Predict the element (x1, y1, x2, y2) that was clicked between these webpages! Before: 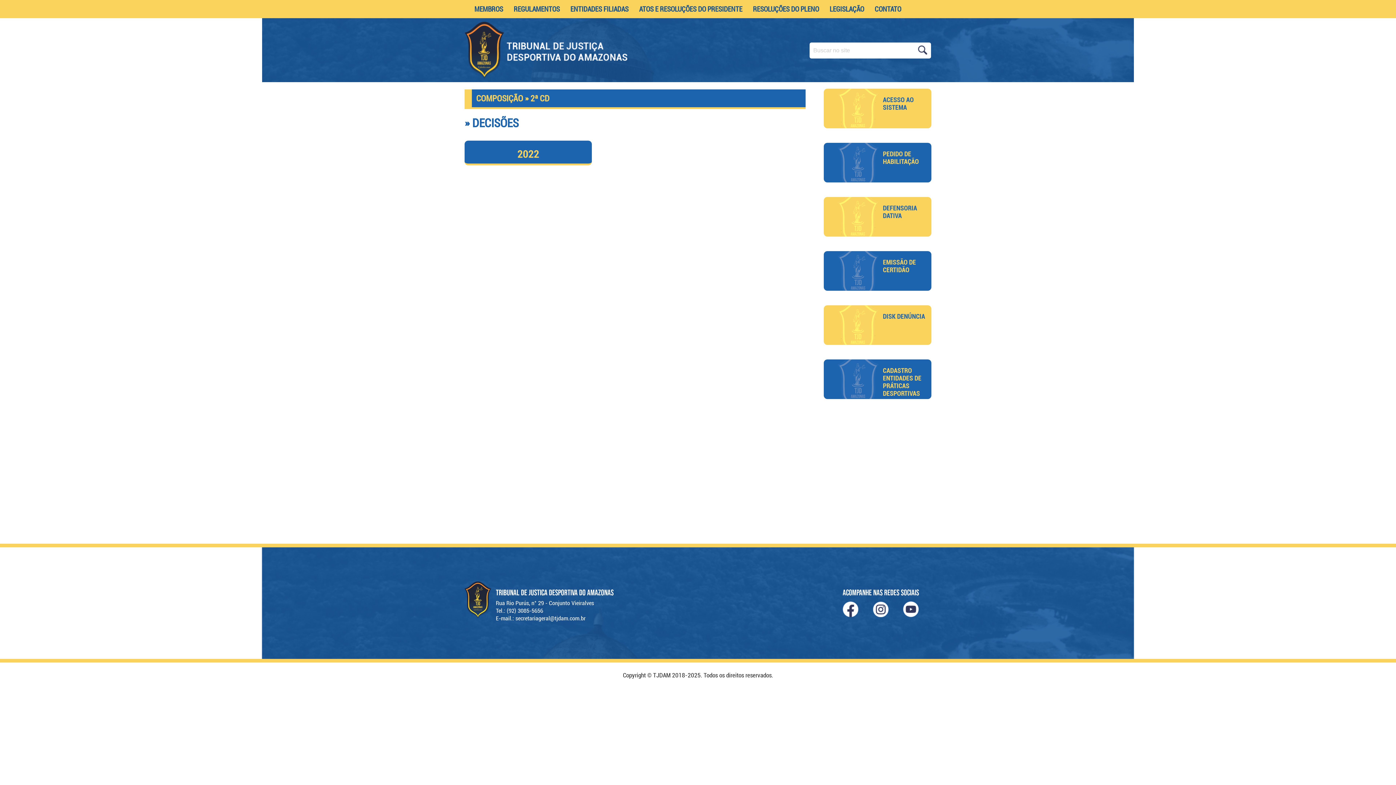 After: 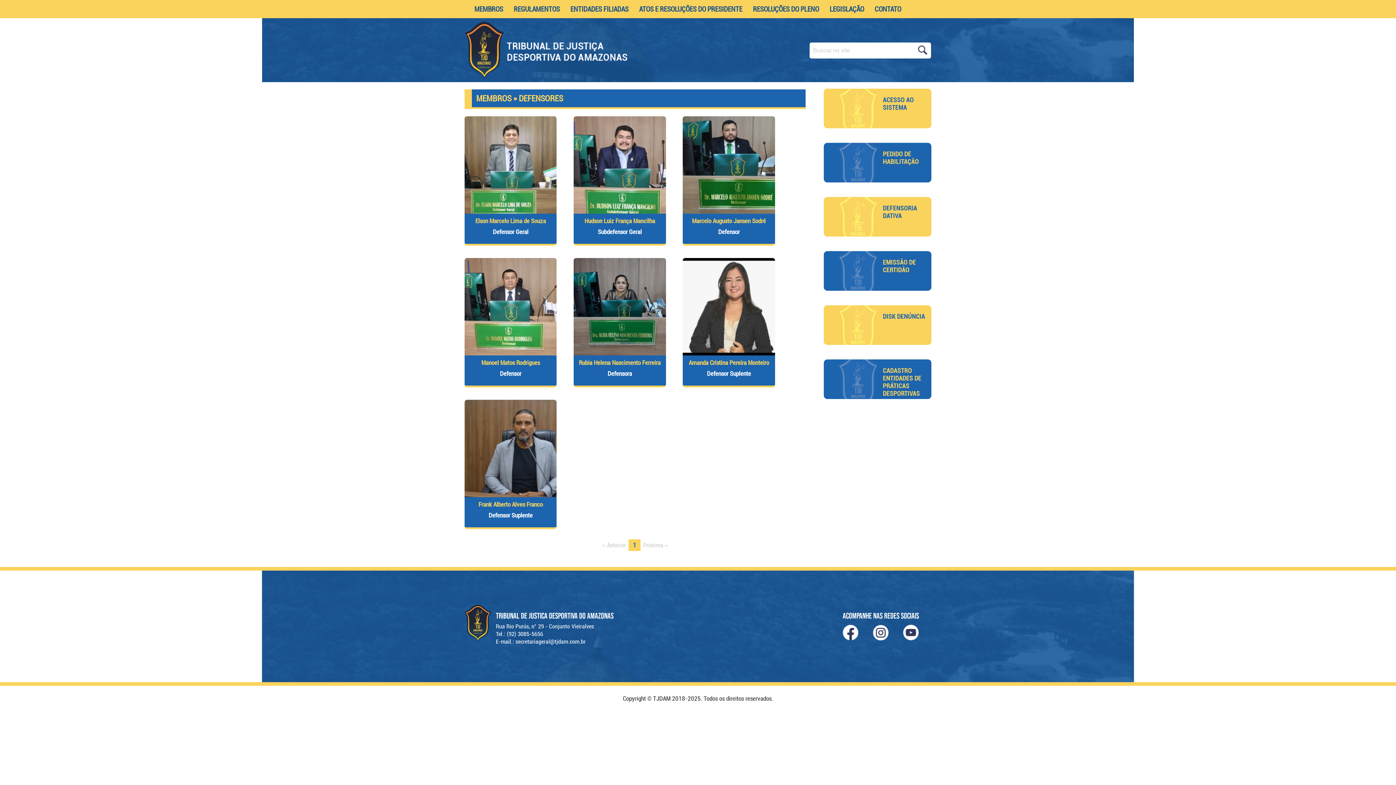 Action: bbox: (883, 197, 931, 219) label: DEFENSORIA DATIVA